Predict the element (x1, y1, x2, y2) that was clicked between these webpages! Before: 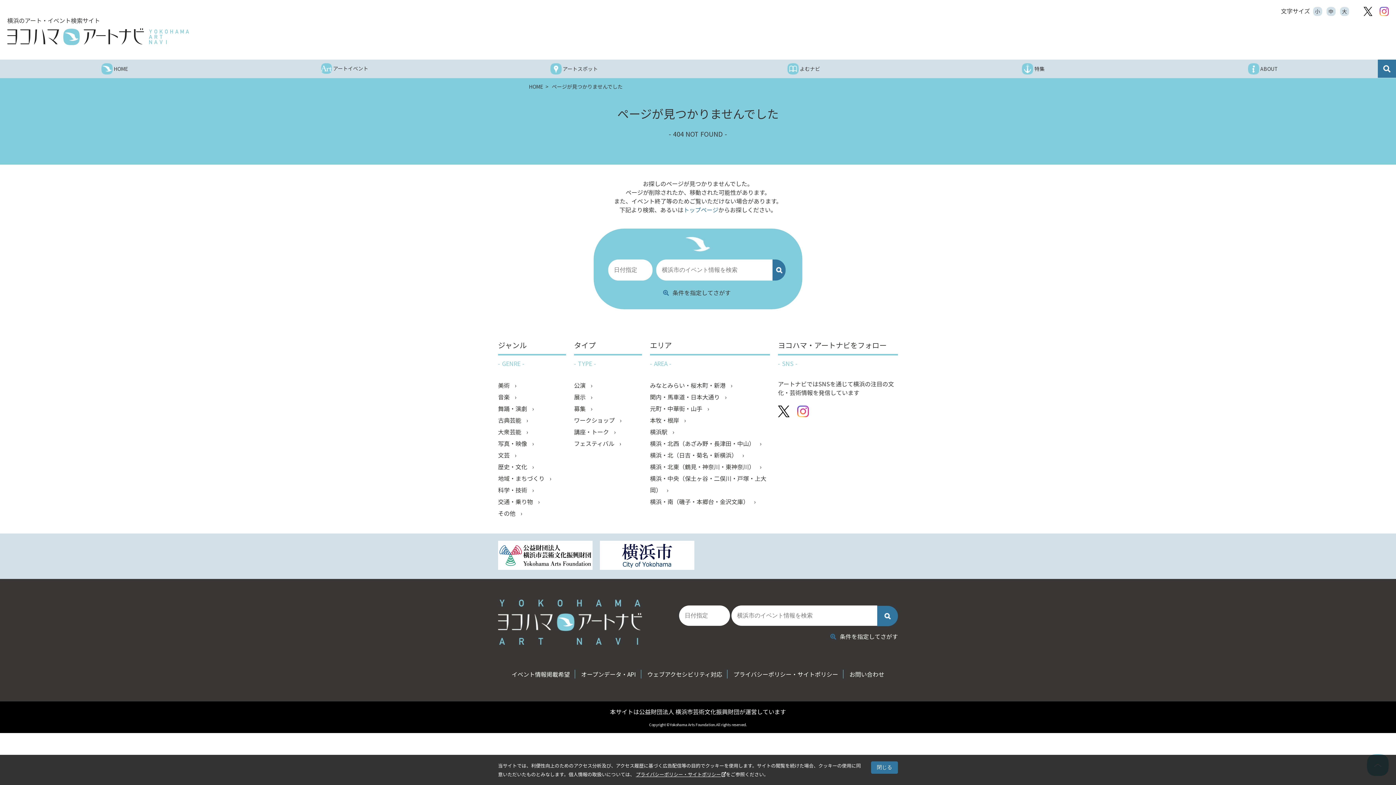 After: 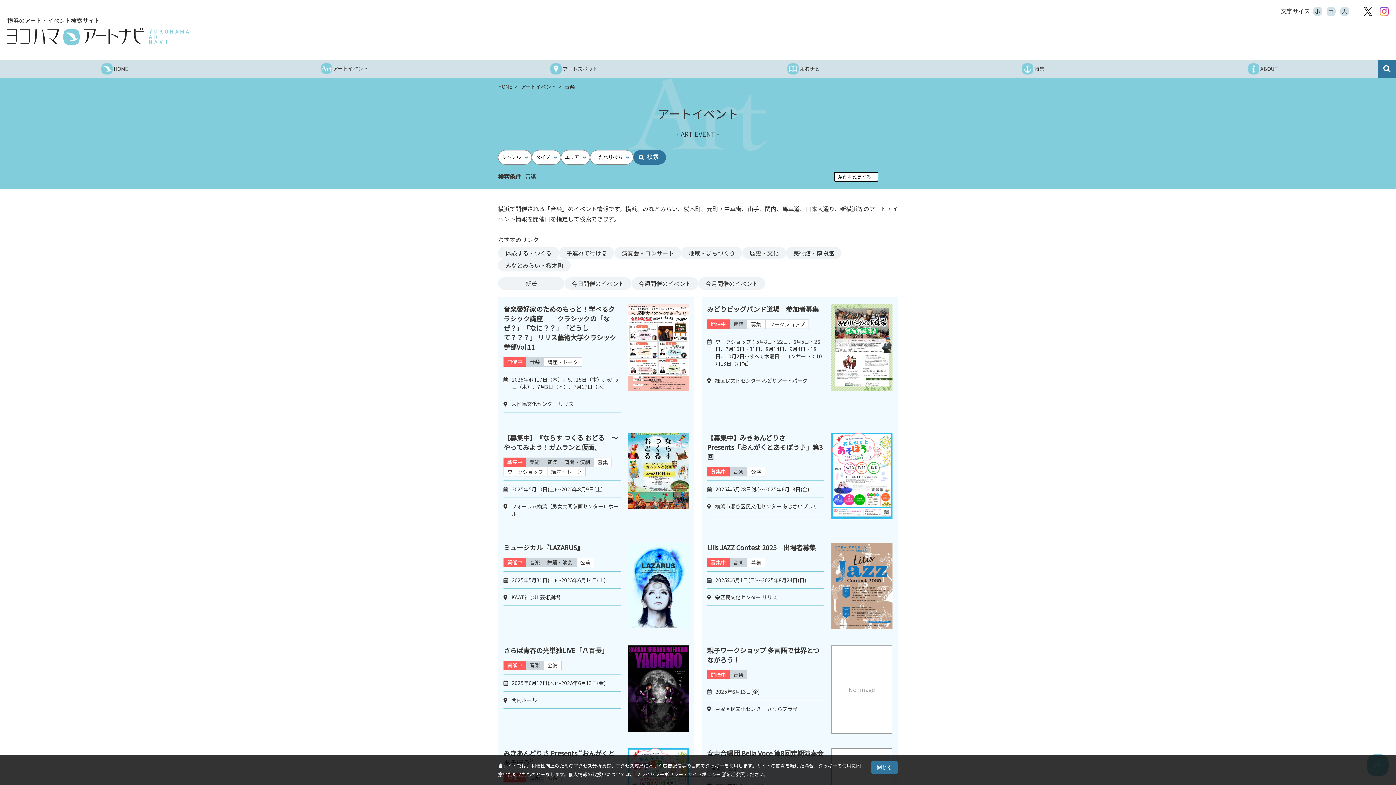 Action: label: 音楽  bbox: (498, 391, 566, 403)